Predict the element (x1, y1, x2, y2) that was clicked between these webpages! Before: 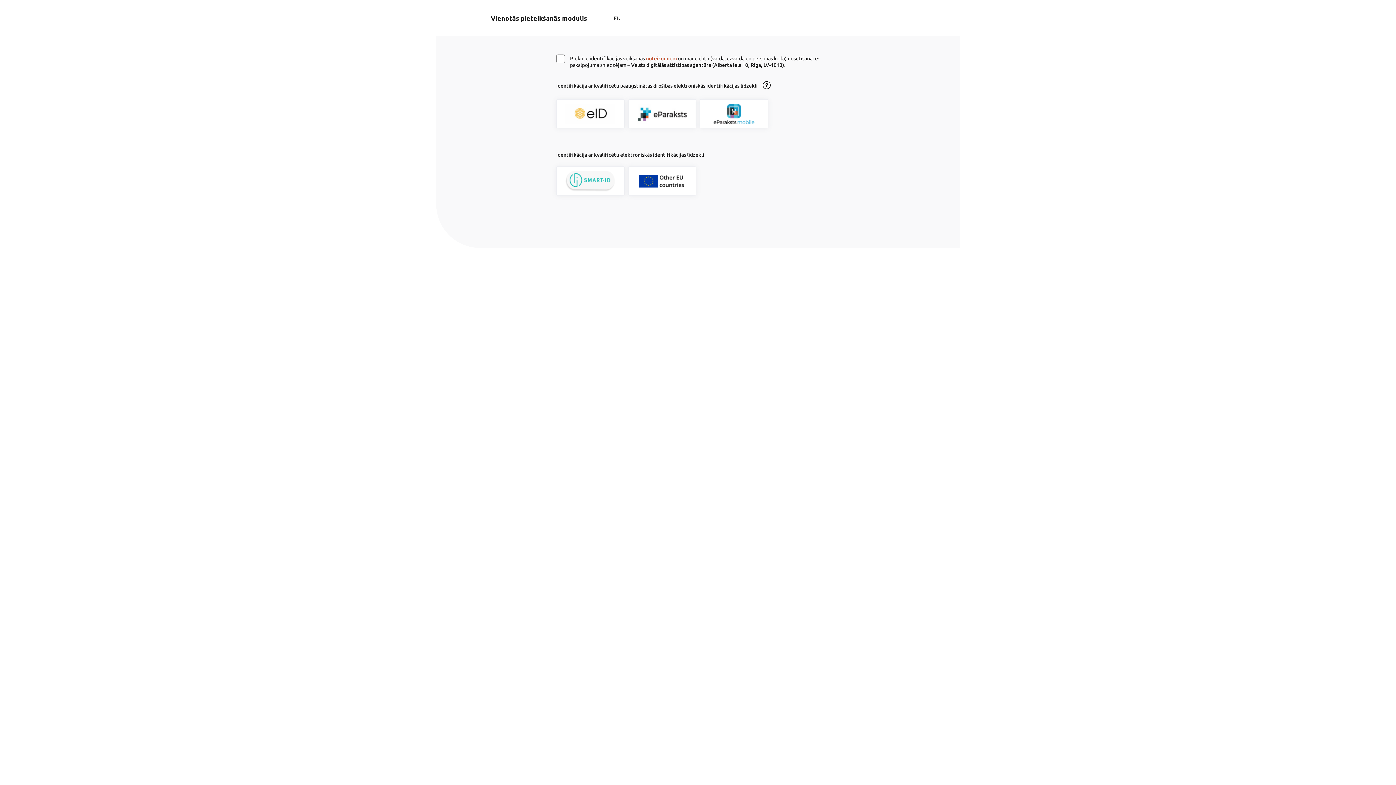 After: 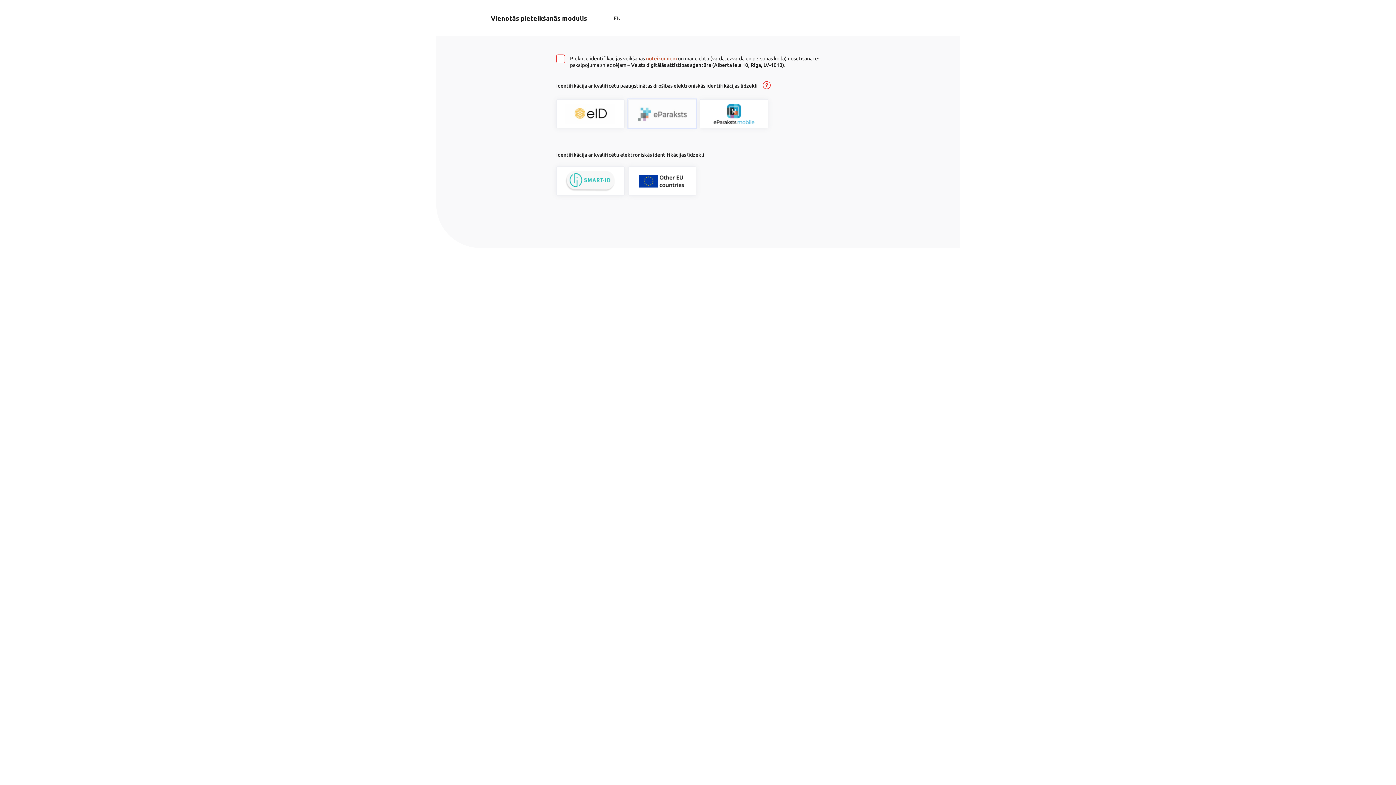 Action: bbox: (628, 99, 696, 128)